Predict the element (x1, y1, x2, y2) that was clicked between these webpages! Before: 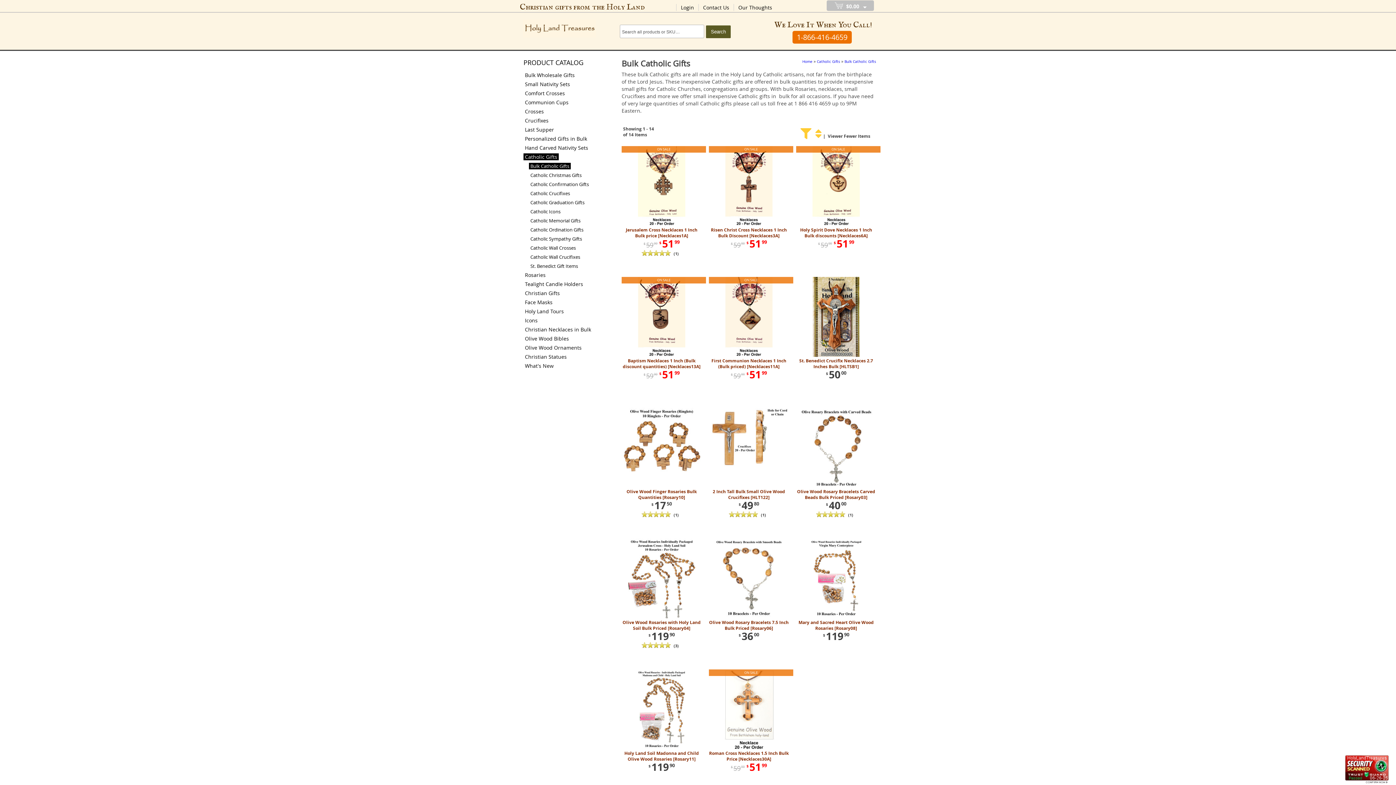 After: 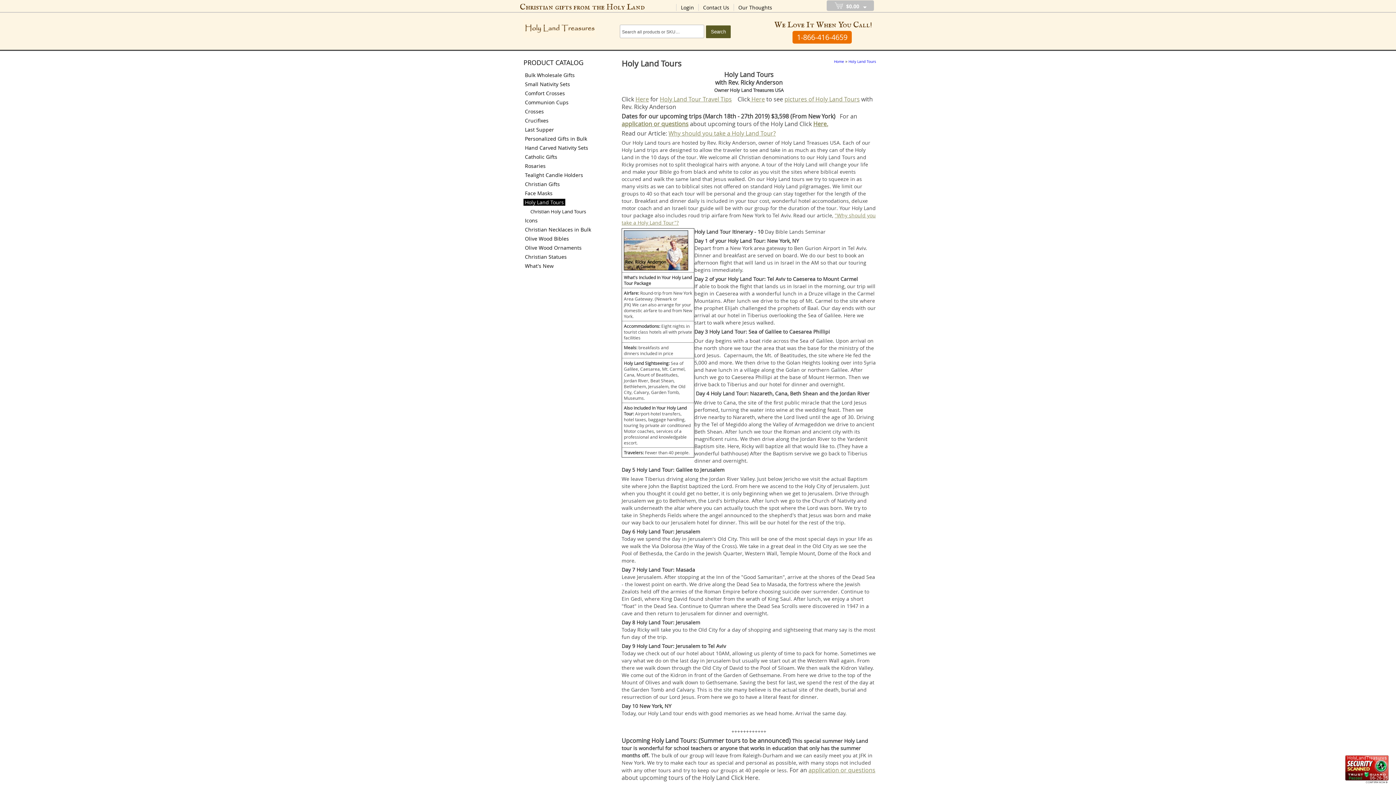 Action: label: Holy Land Tours bbox: (523, 308, 565, 314)